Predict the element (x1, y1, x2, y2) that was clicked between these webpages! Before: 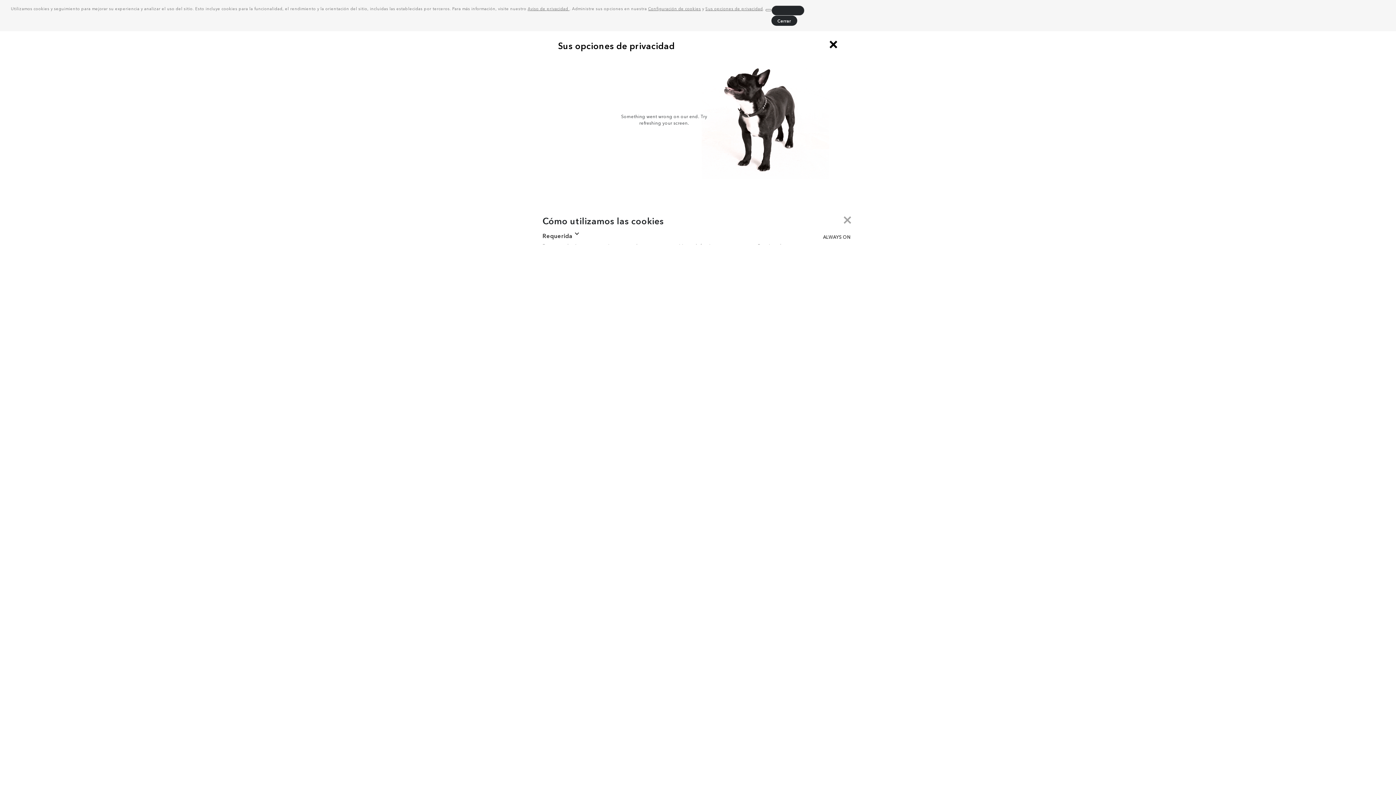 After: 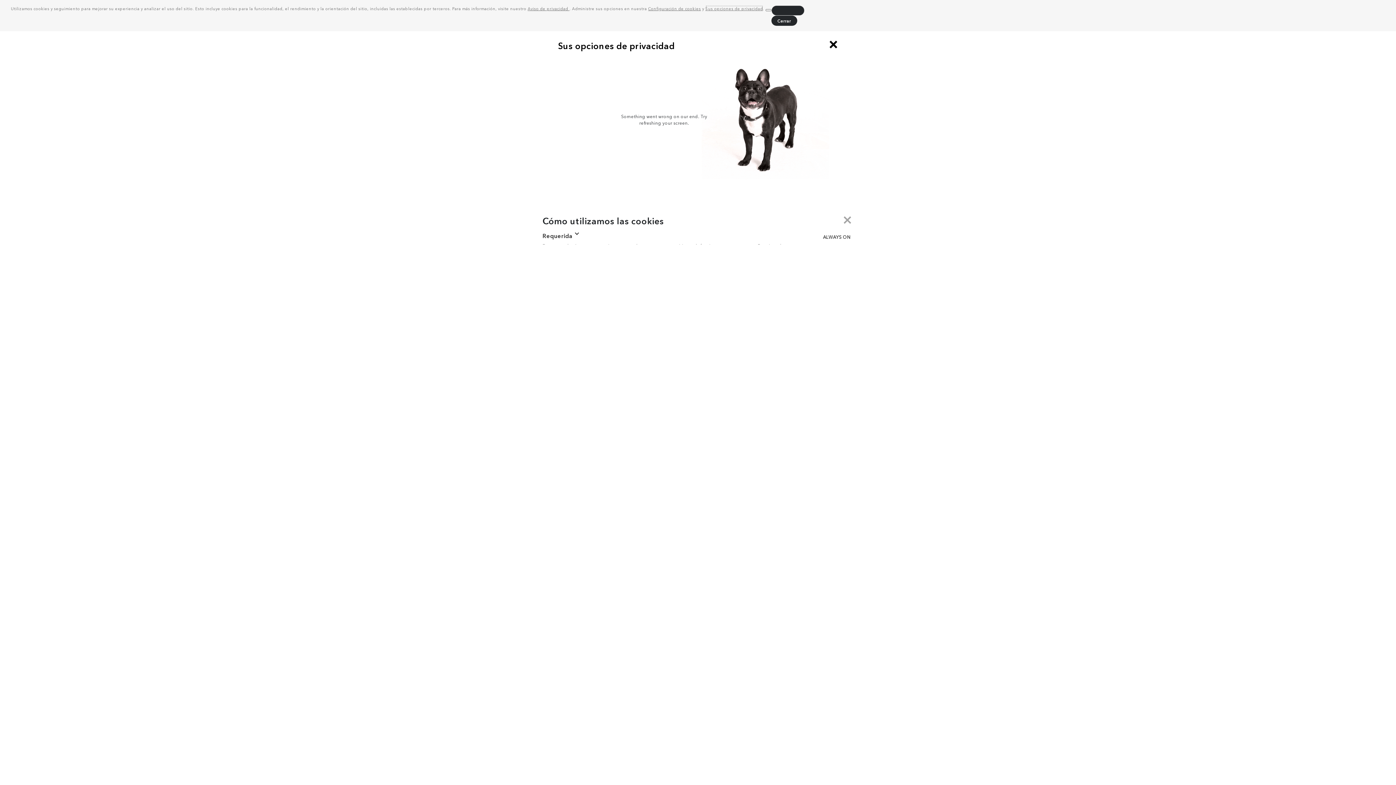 Action: bbox: (705, 5, 763, 11) label: Sus opciones de privacidad